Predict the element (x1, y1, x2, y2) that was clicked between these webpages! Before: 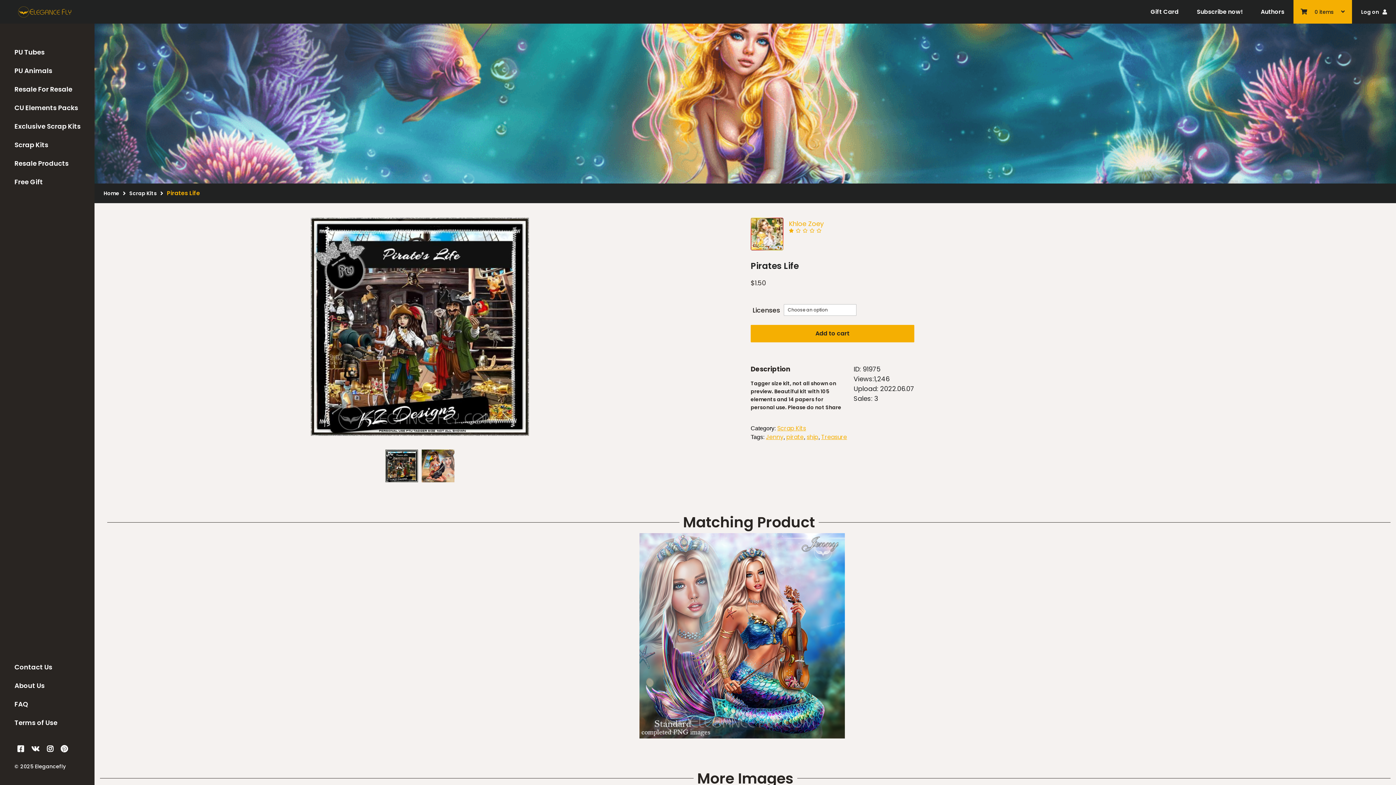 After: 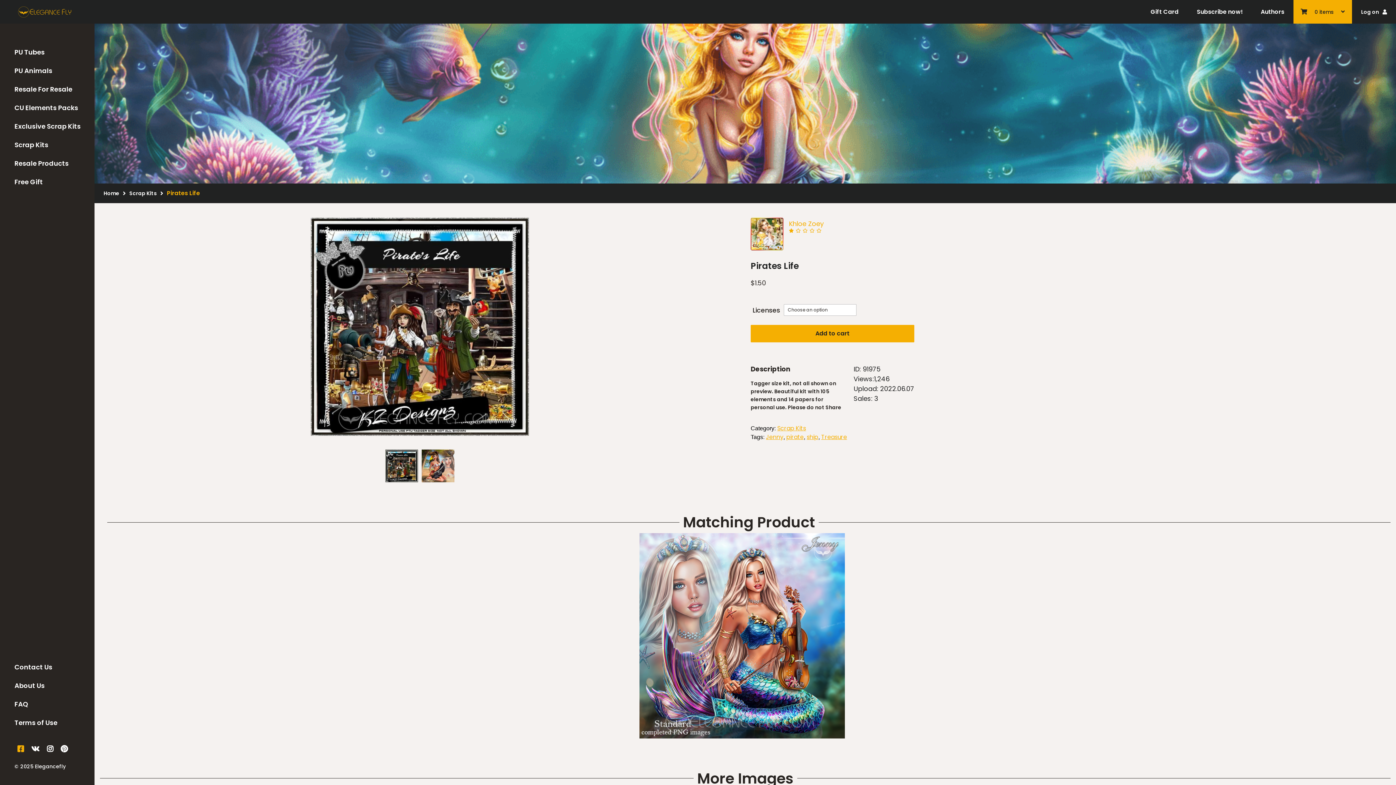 Action: bbox: (17, 745, 24, 754)